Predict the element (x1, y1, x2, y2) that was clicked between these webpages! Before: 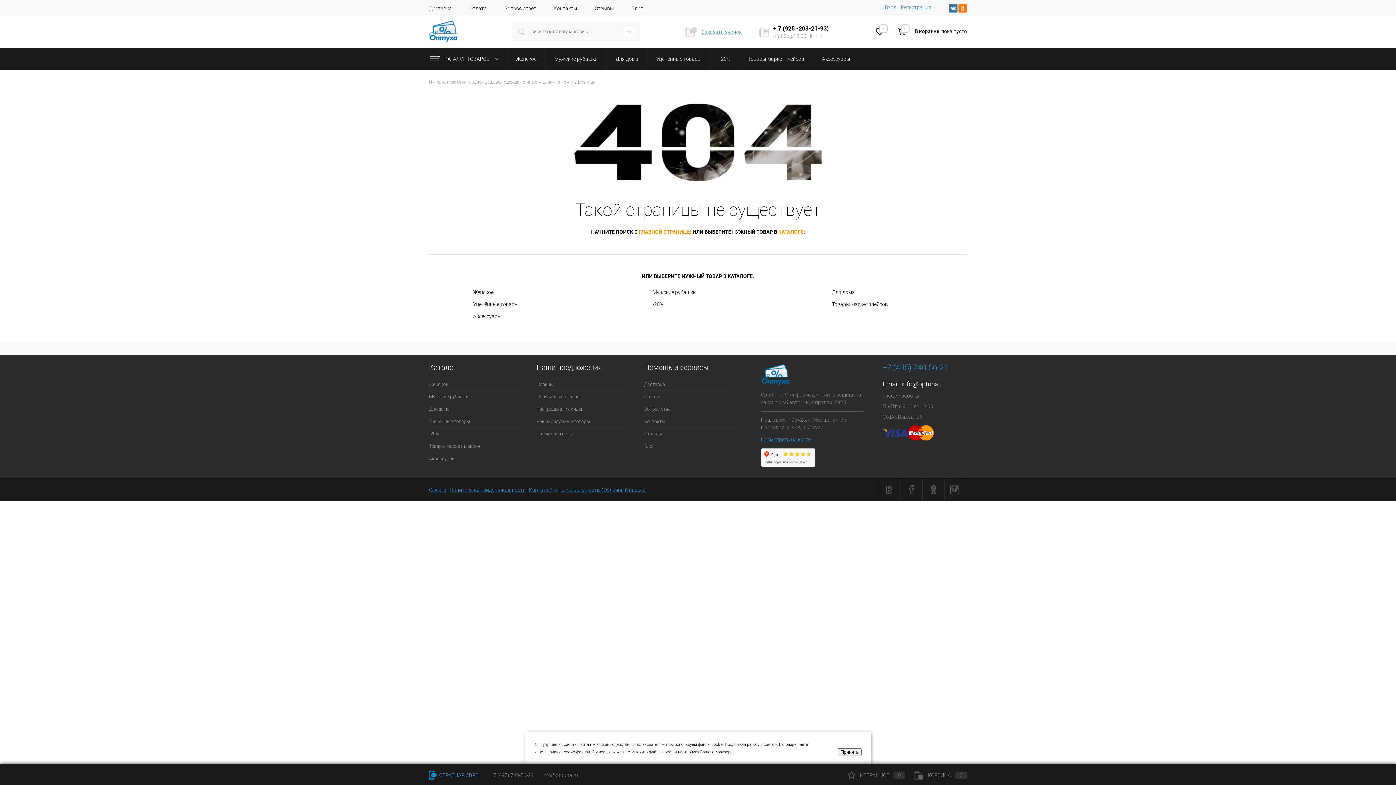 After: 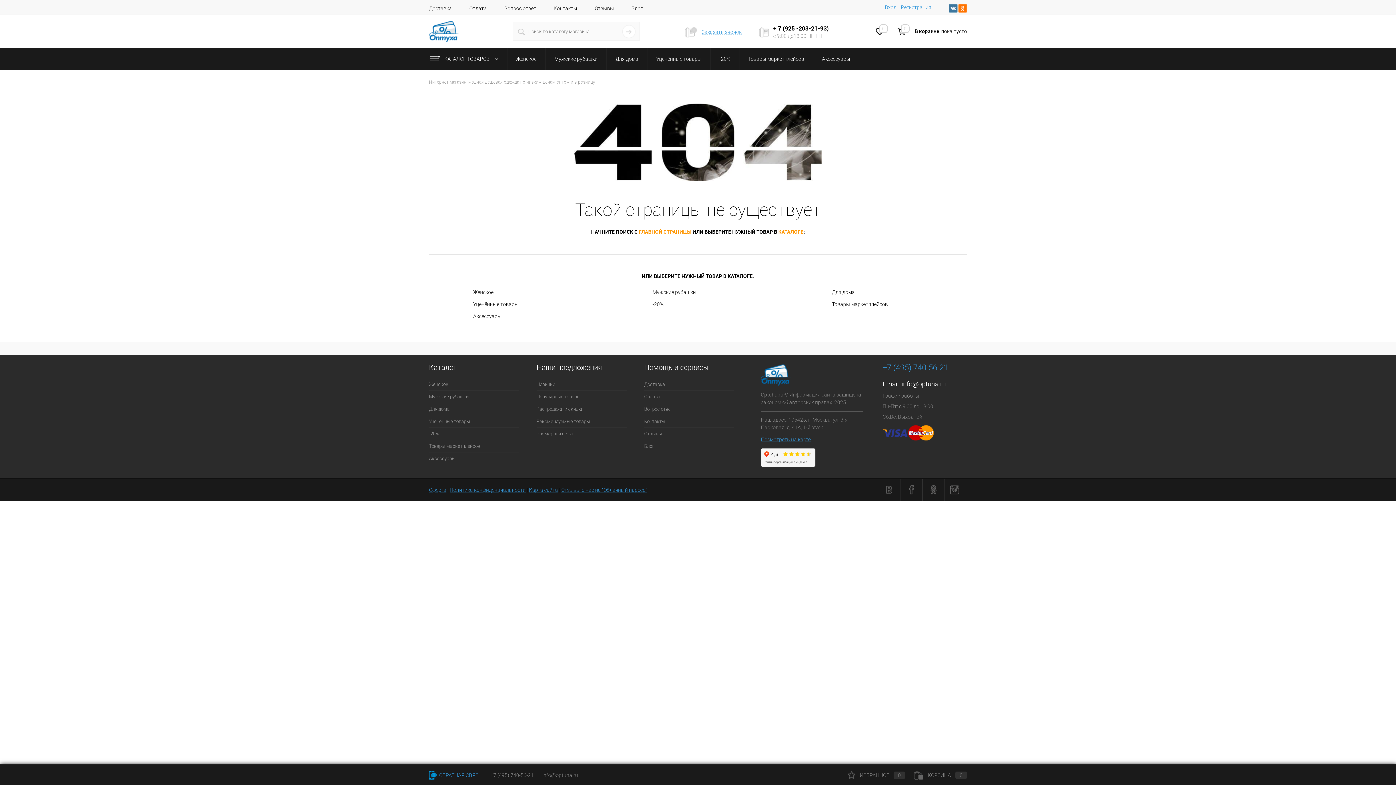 Action: bbox: (837, 748, 861, 756) label: Принять